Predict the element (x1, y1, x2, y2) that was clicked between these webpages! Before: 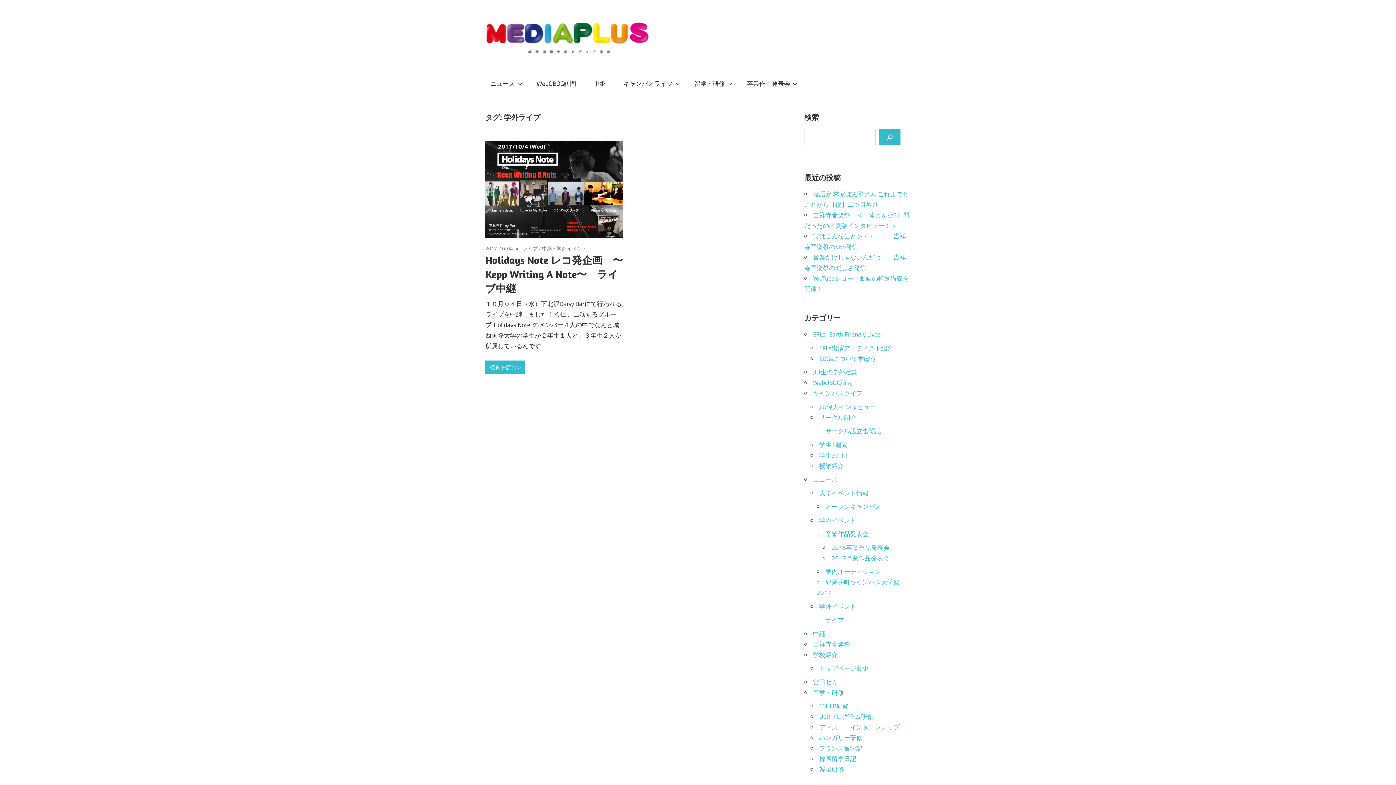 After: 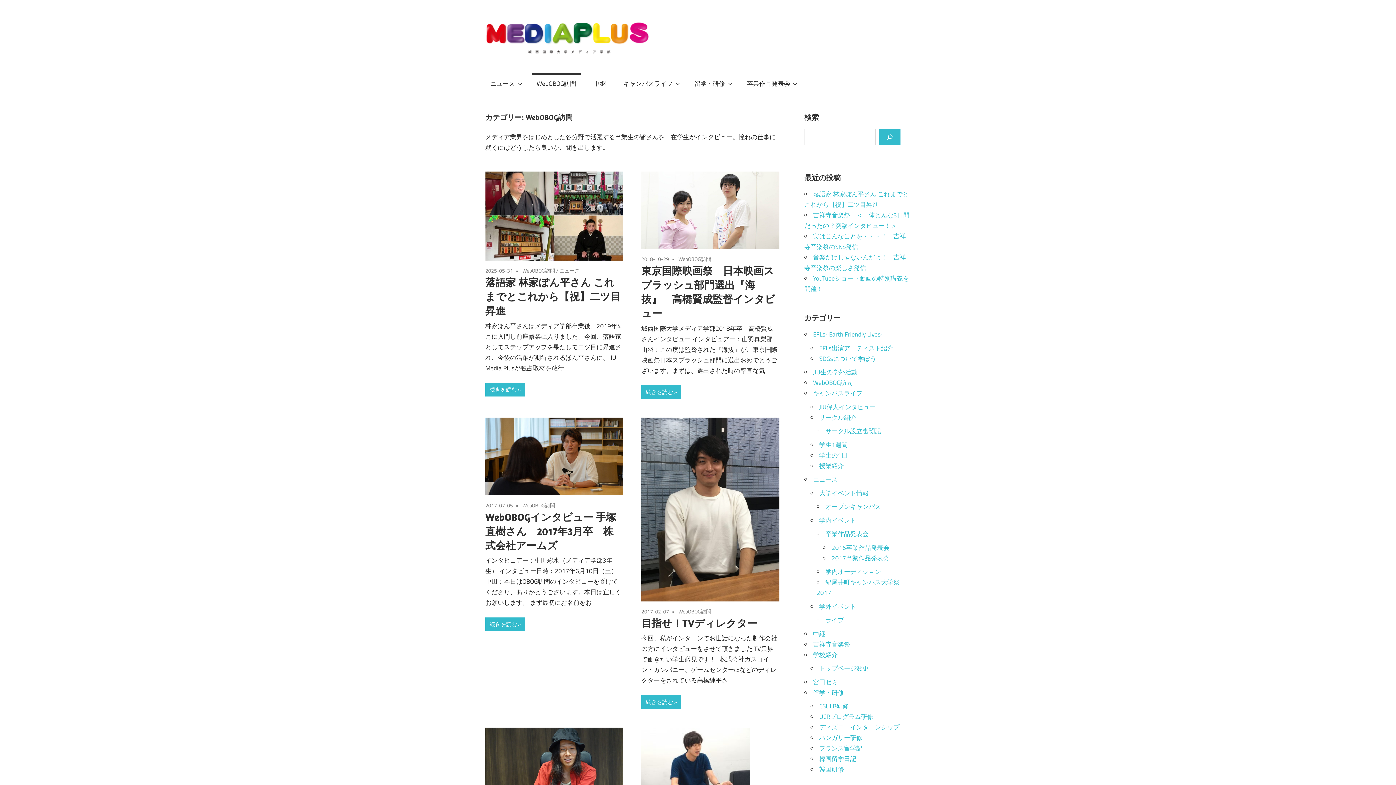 Action: bbox: (531, 72, 581, 93) label: WebOBOG訪問